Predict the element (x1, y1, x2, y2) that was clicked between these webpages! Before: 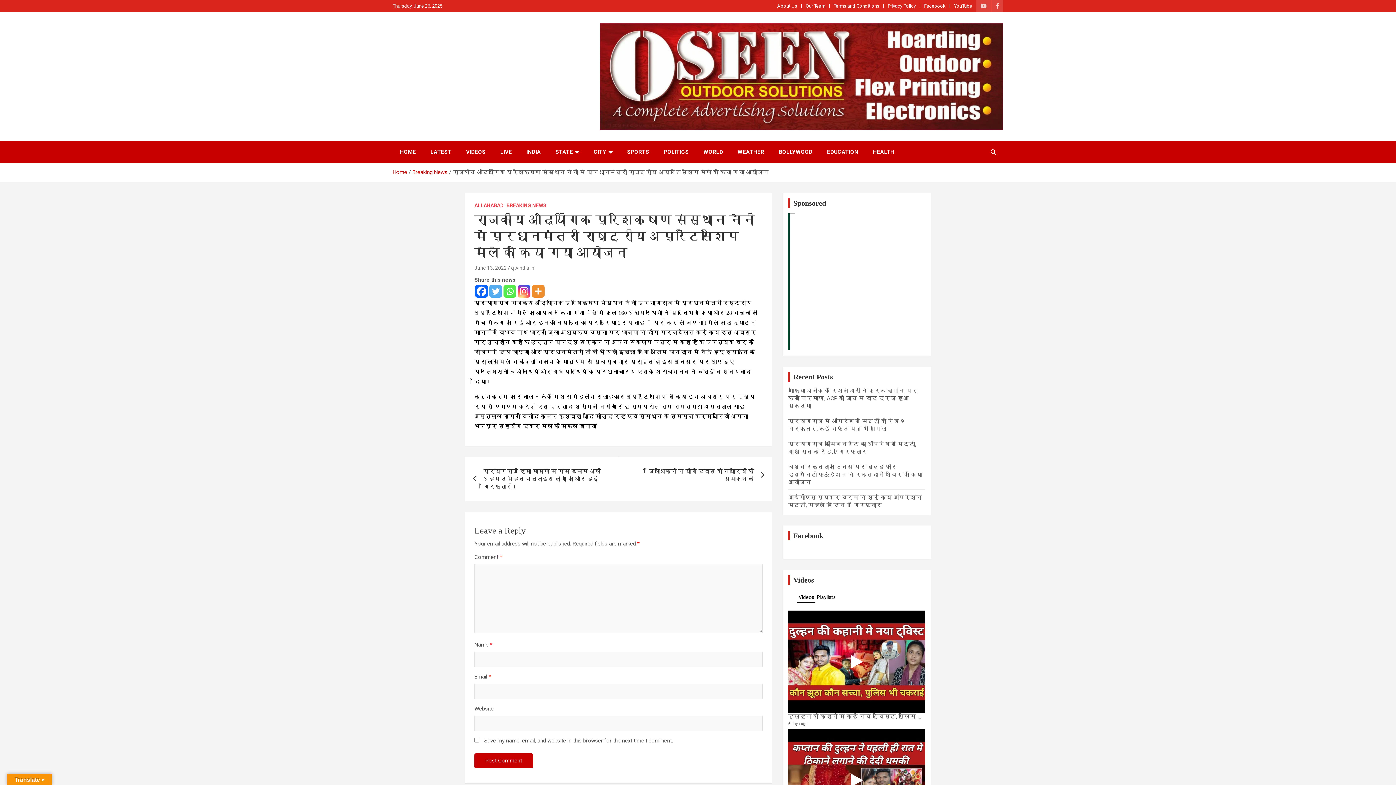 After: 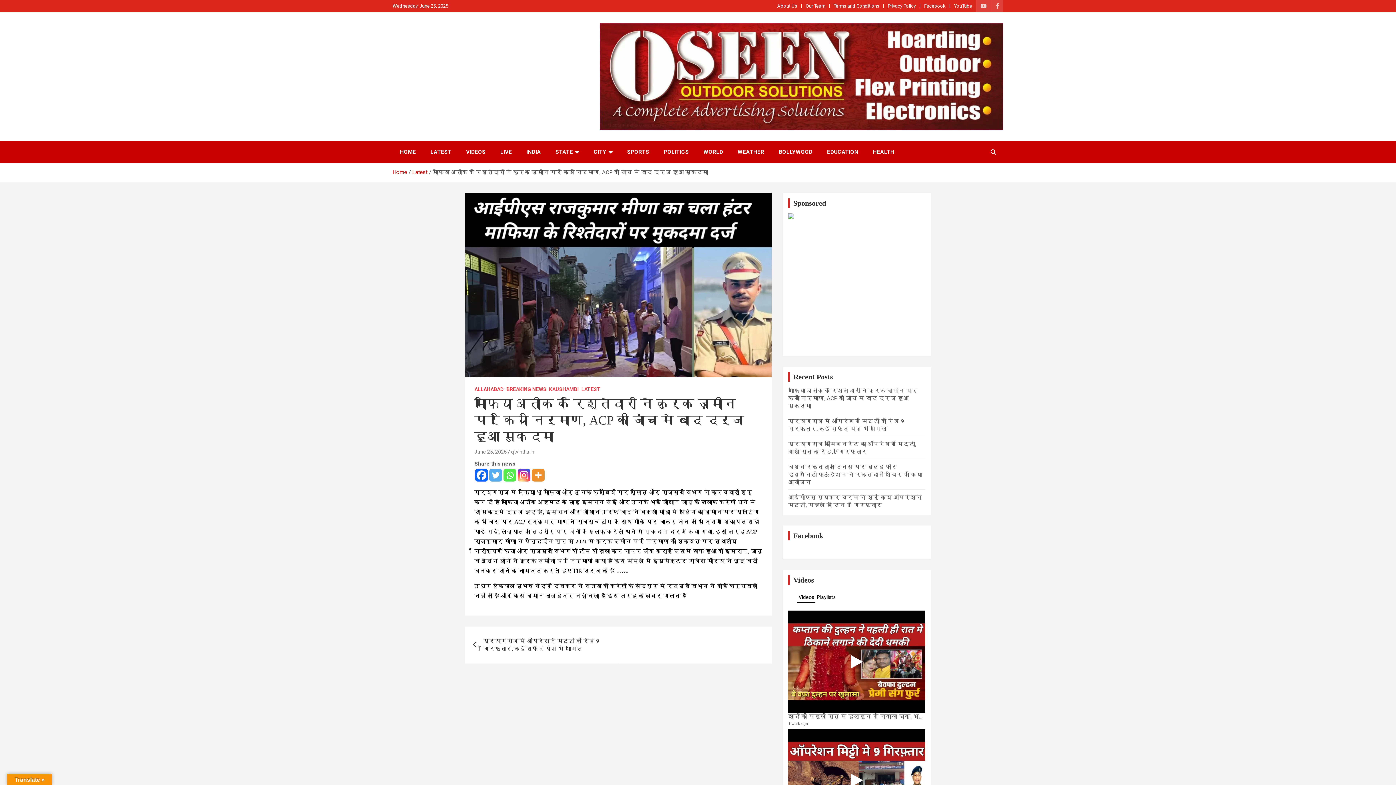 Action: label: माफिया अतीक के रिश्तेदारों ने कुर्क ज़मीन पर किया निर्माण, ACP की जांच मे बाद दर्ज हुआ मुकदमा bbox: (788, 387, 917, 409)